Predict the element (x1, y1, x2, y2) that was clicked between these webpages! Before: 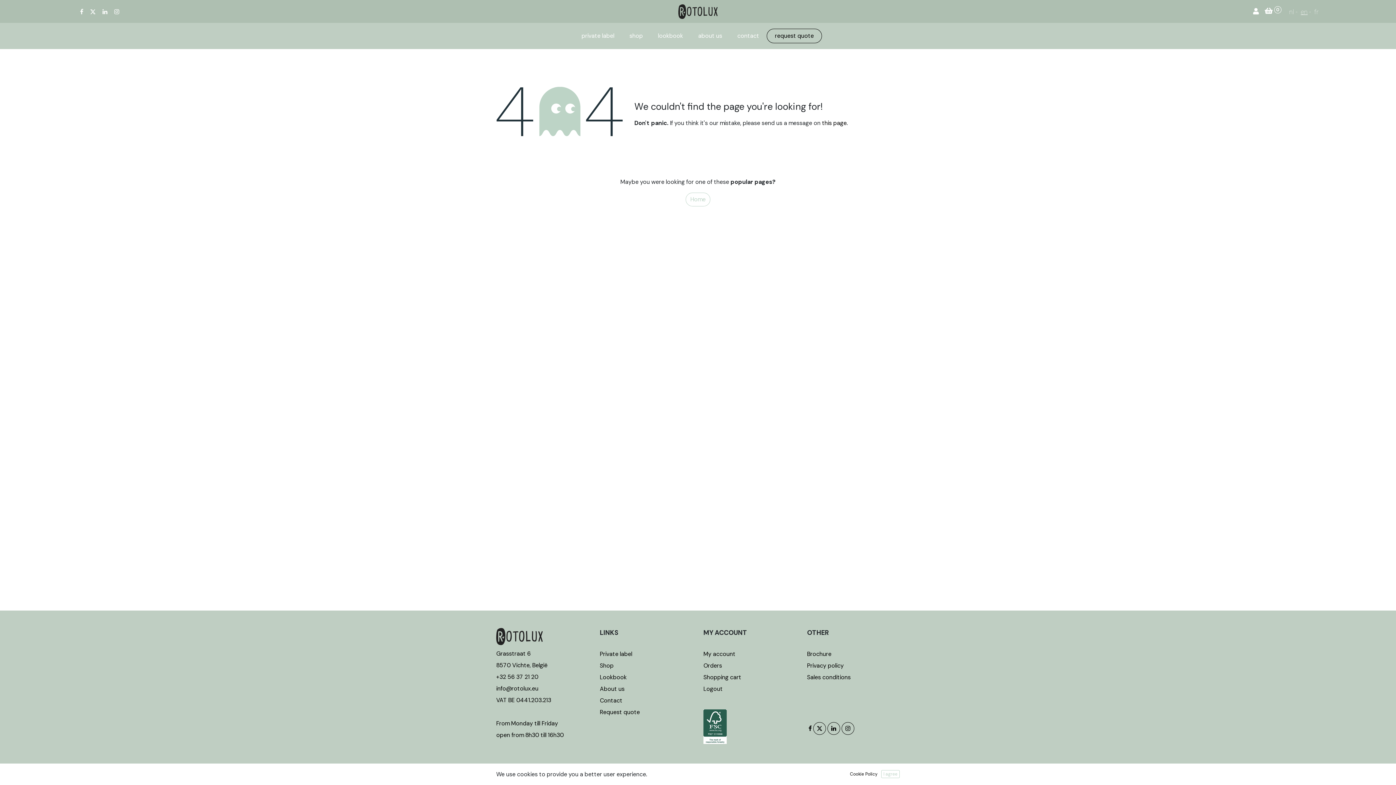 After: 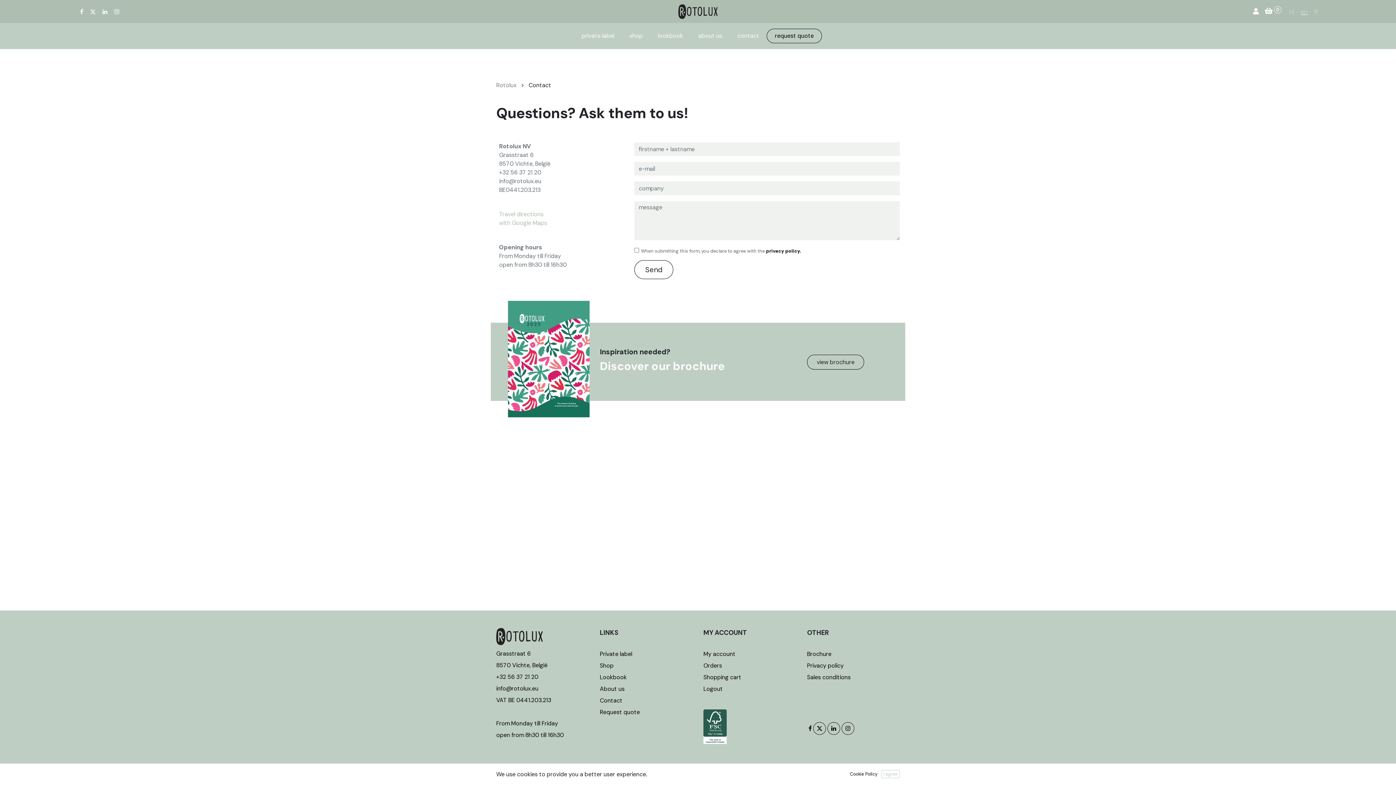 Action: bbox: (729, 28, 766, 43) label: contact